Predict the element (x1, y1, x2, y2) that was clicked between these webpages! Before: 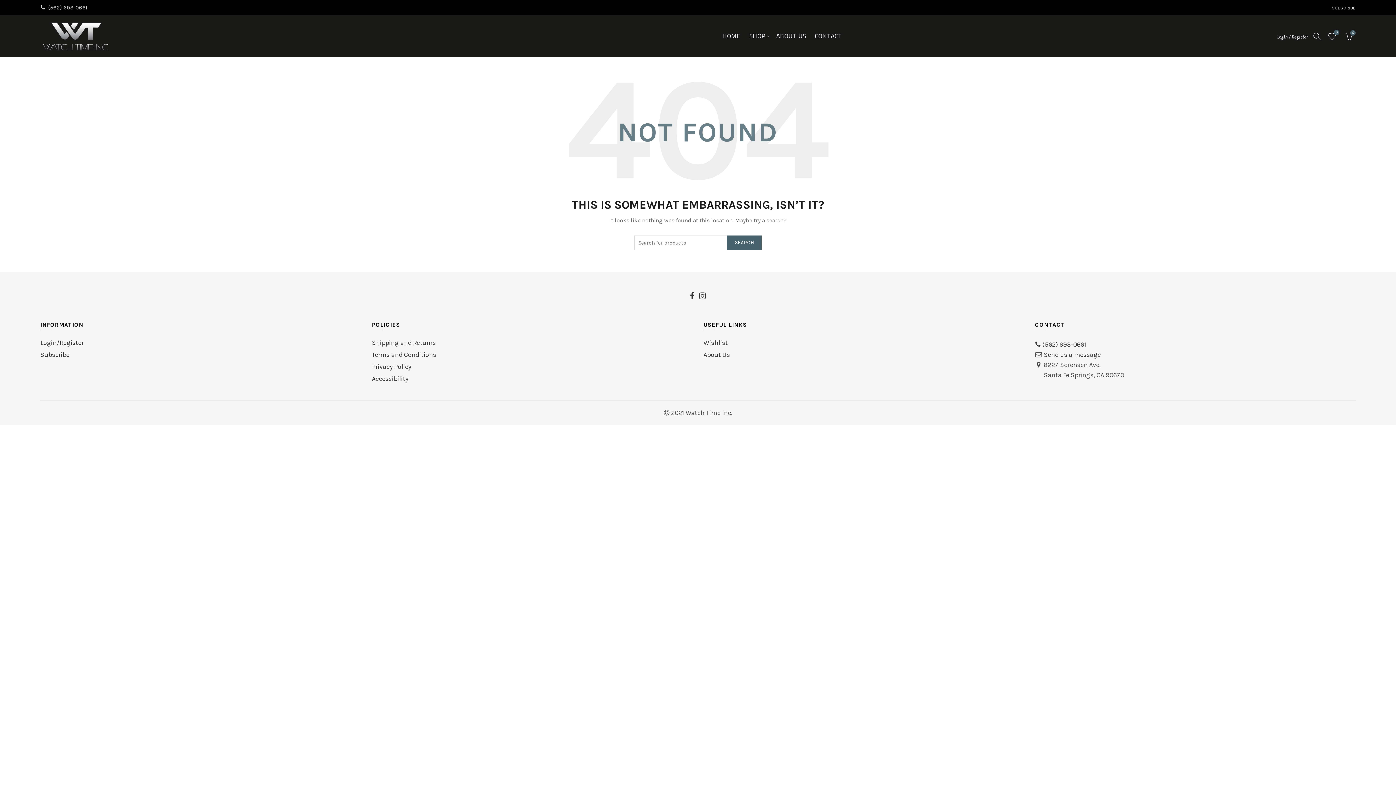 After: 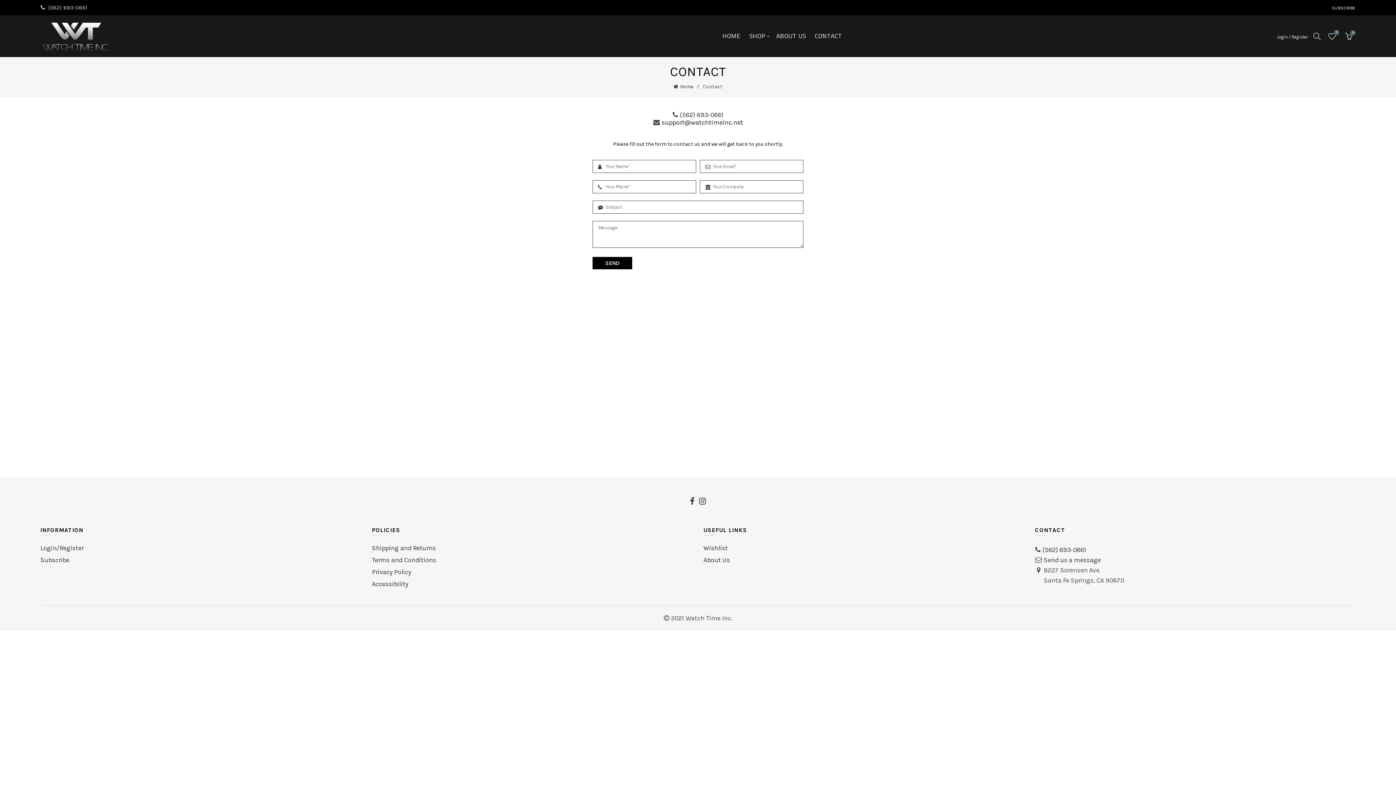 Action: label: CONTACT bbox: (810, 18, 847, 53)